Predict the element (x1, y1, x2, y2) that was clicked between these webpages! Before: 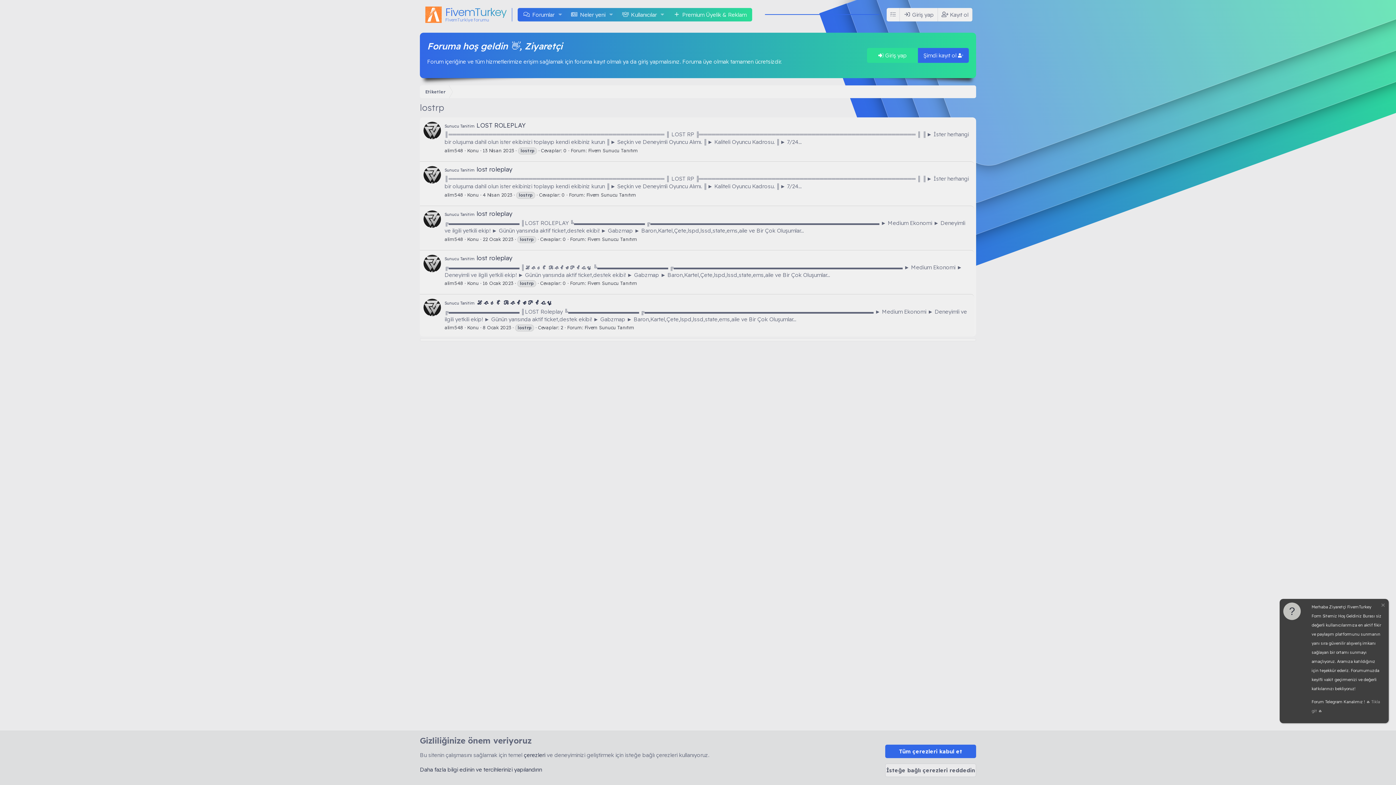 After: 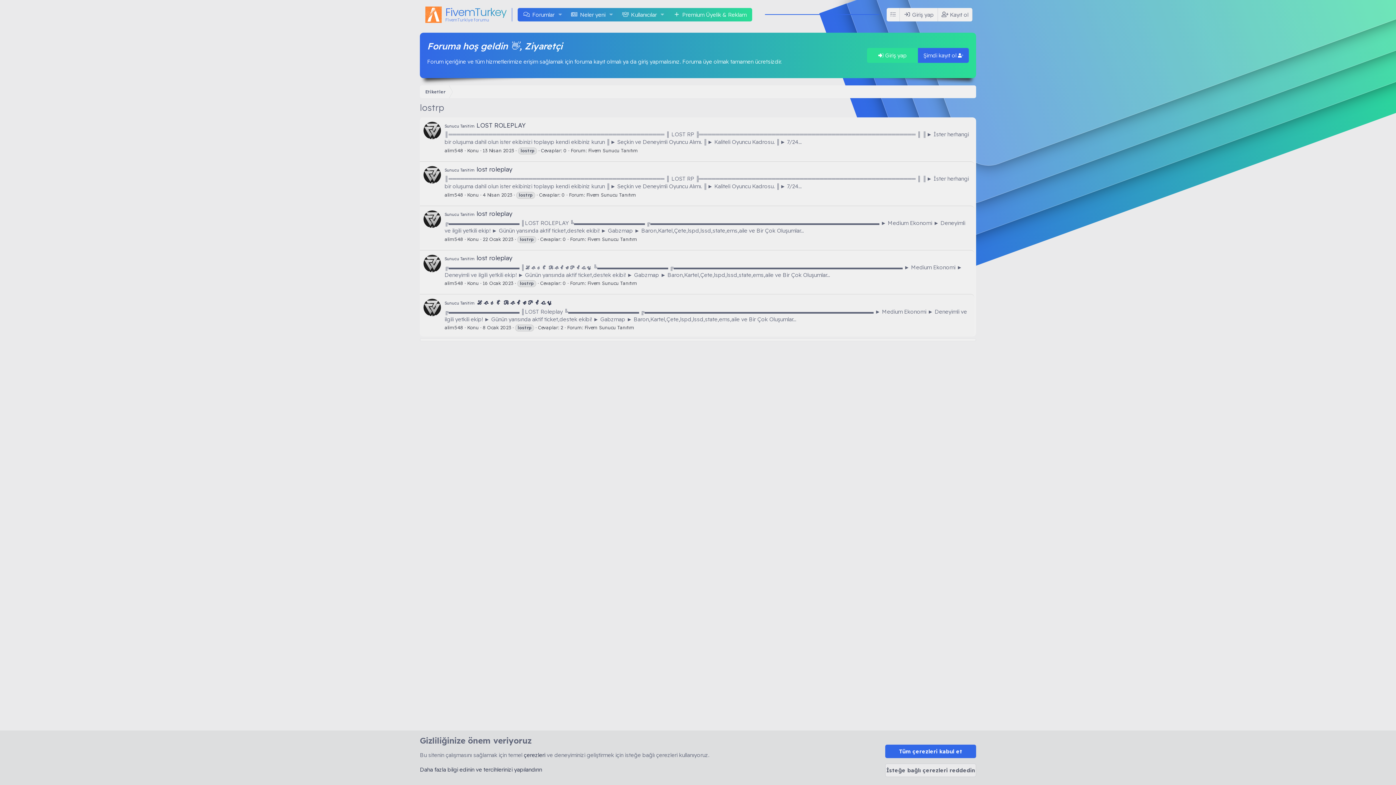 Action: label: Uyarıyı kapat  bbox: (1379, 602, 1385, 609)